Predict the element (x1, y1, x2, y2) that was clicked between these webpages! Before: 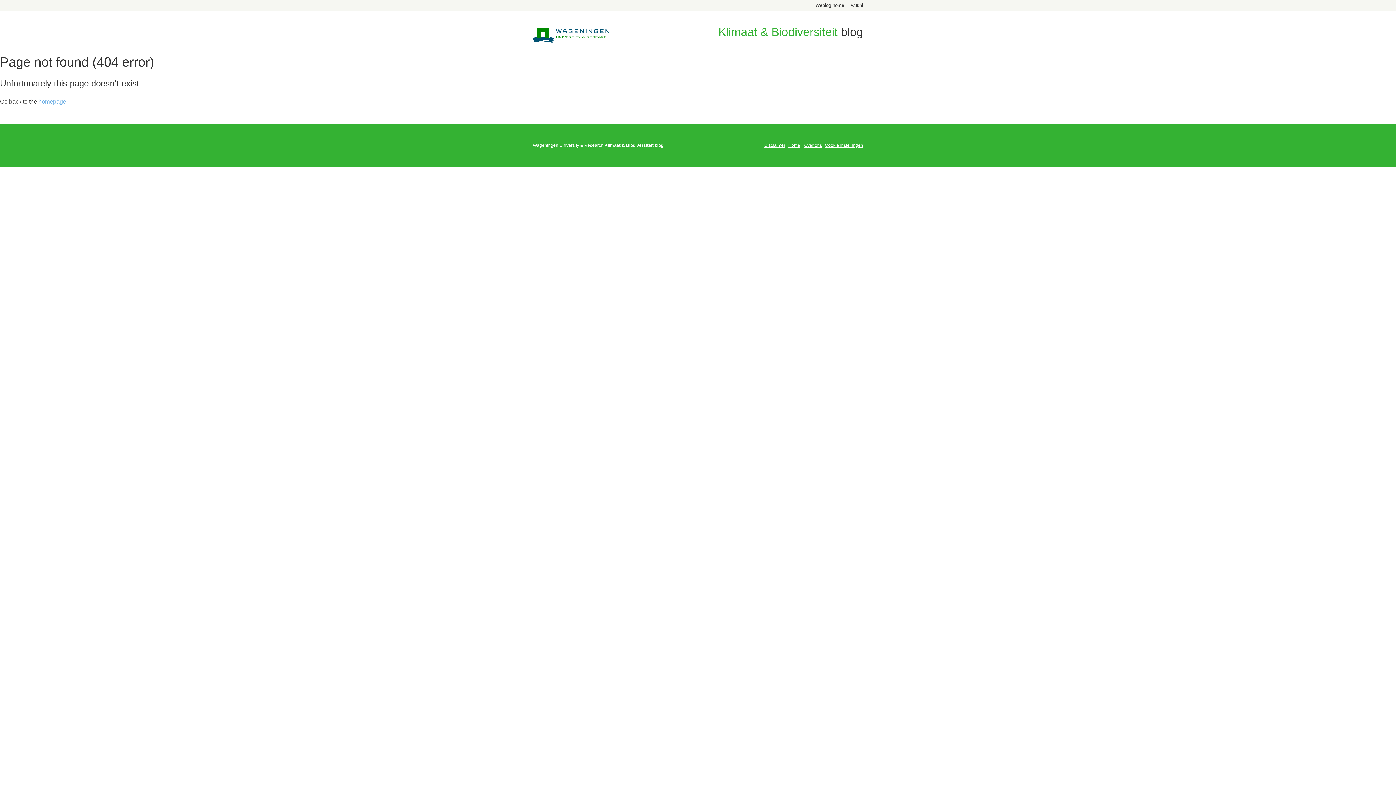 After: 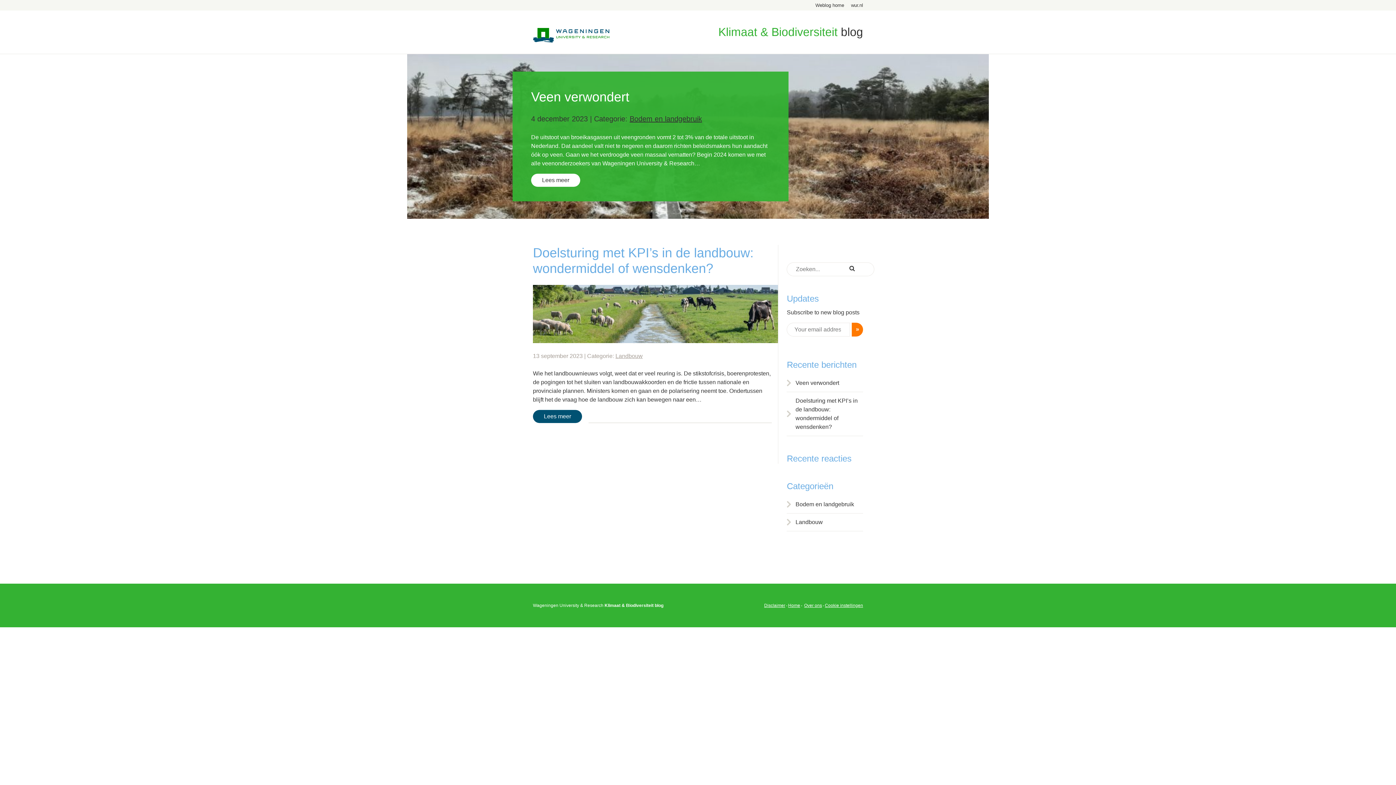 Action: bbox: (533, 37, 609, 43)